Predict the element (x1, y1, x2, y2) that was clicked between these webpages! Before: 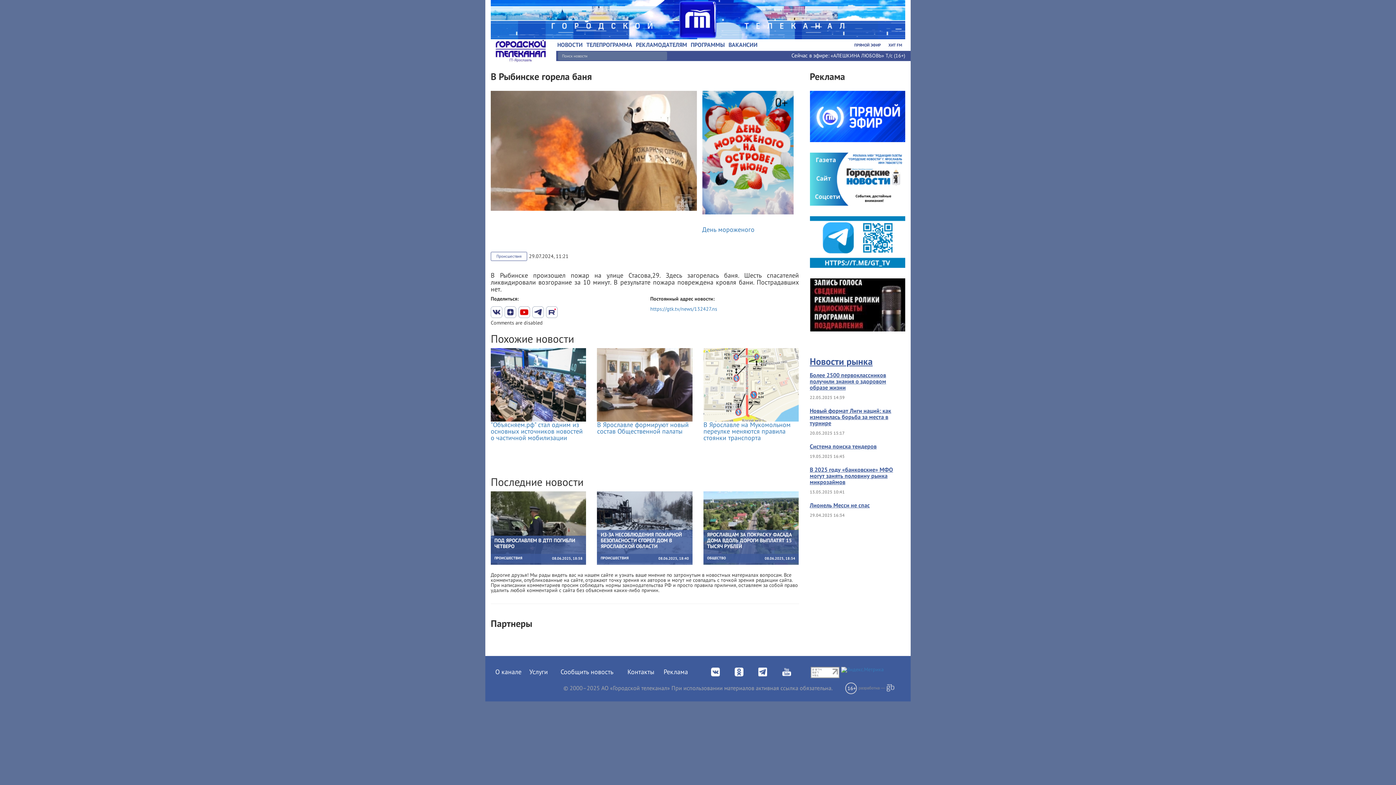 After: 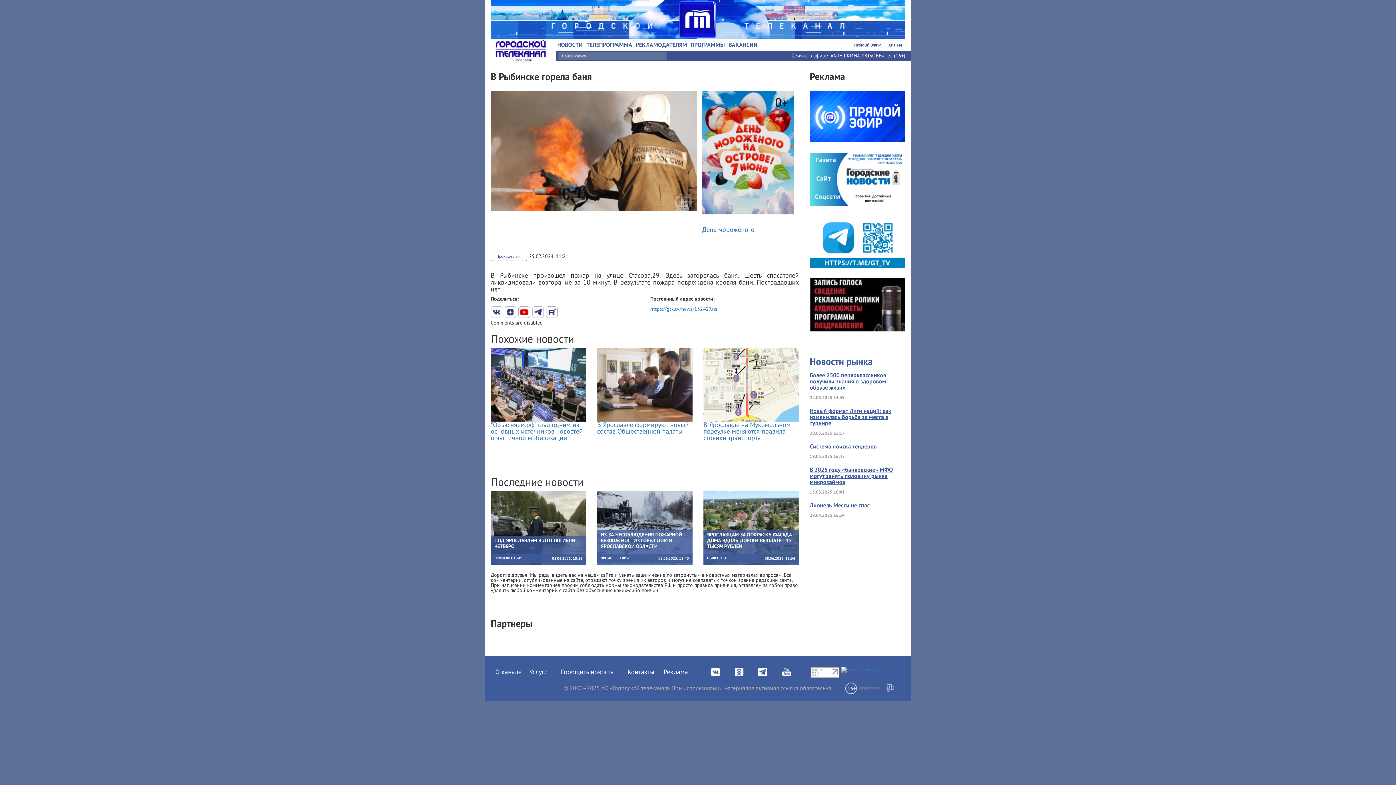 Action: bbox: (810, 667, 839, 678)